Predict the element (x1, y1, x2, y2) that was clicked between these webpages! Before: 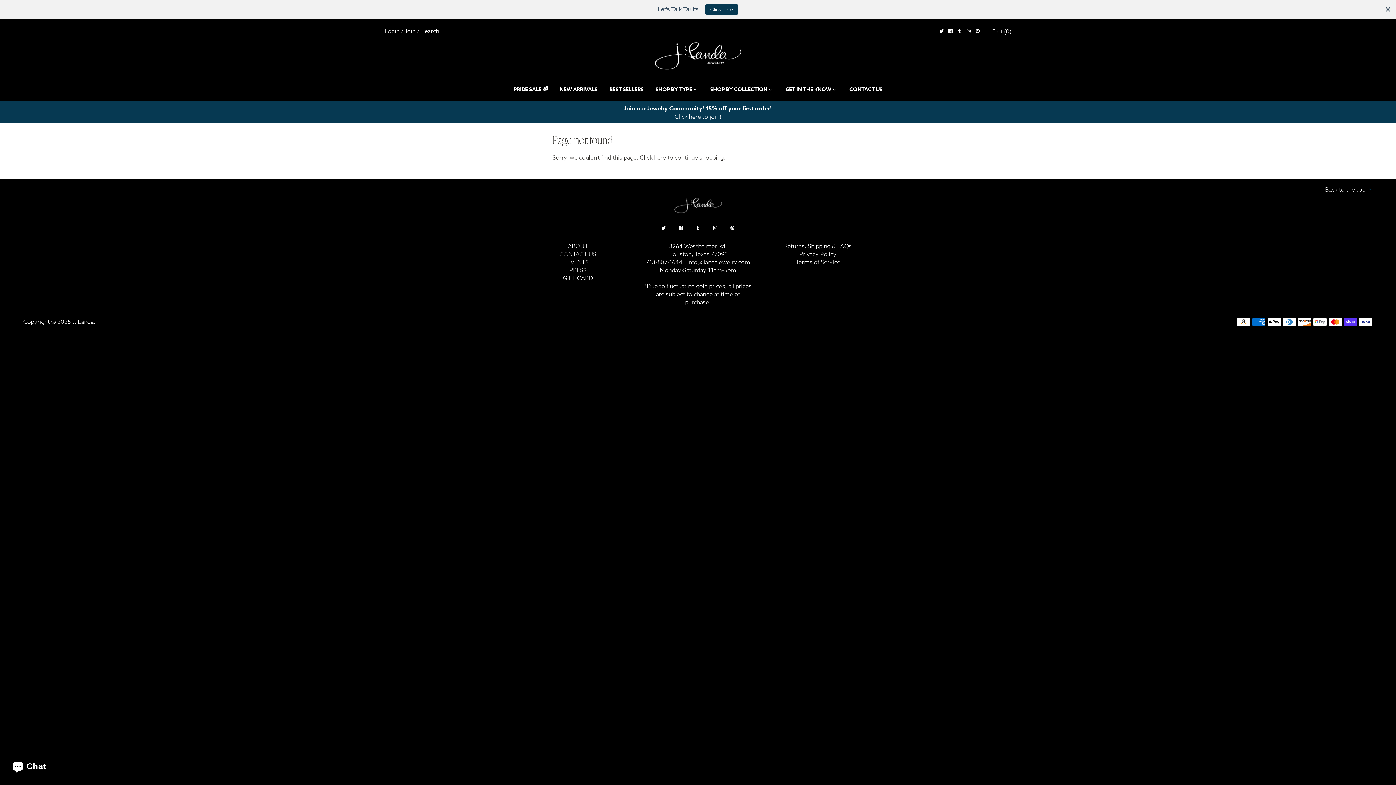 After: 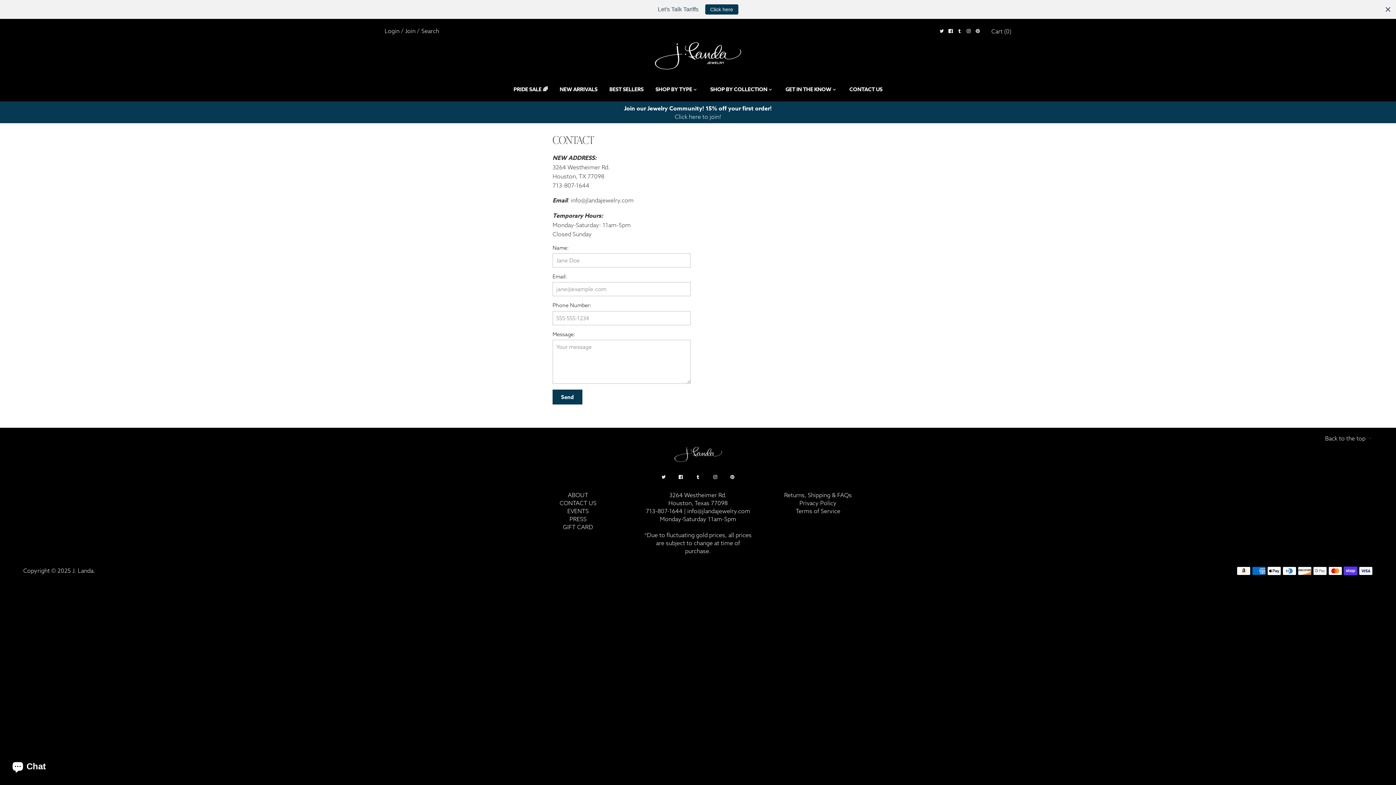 Action: bbox: (559, 250, 596, 257) label: CONTACT US